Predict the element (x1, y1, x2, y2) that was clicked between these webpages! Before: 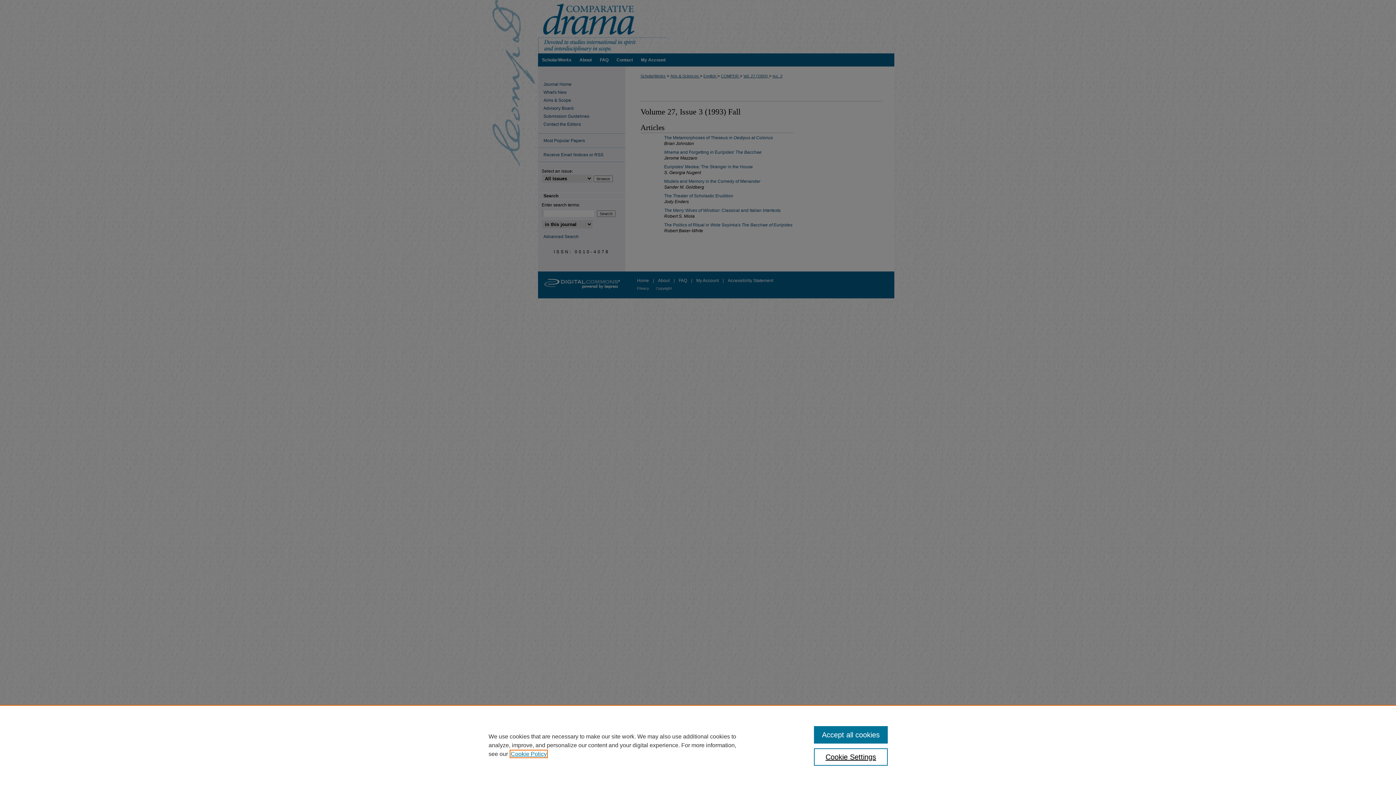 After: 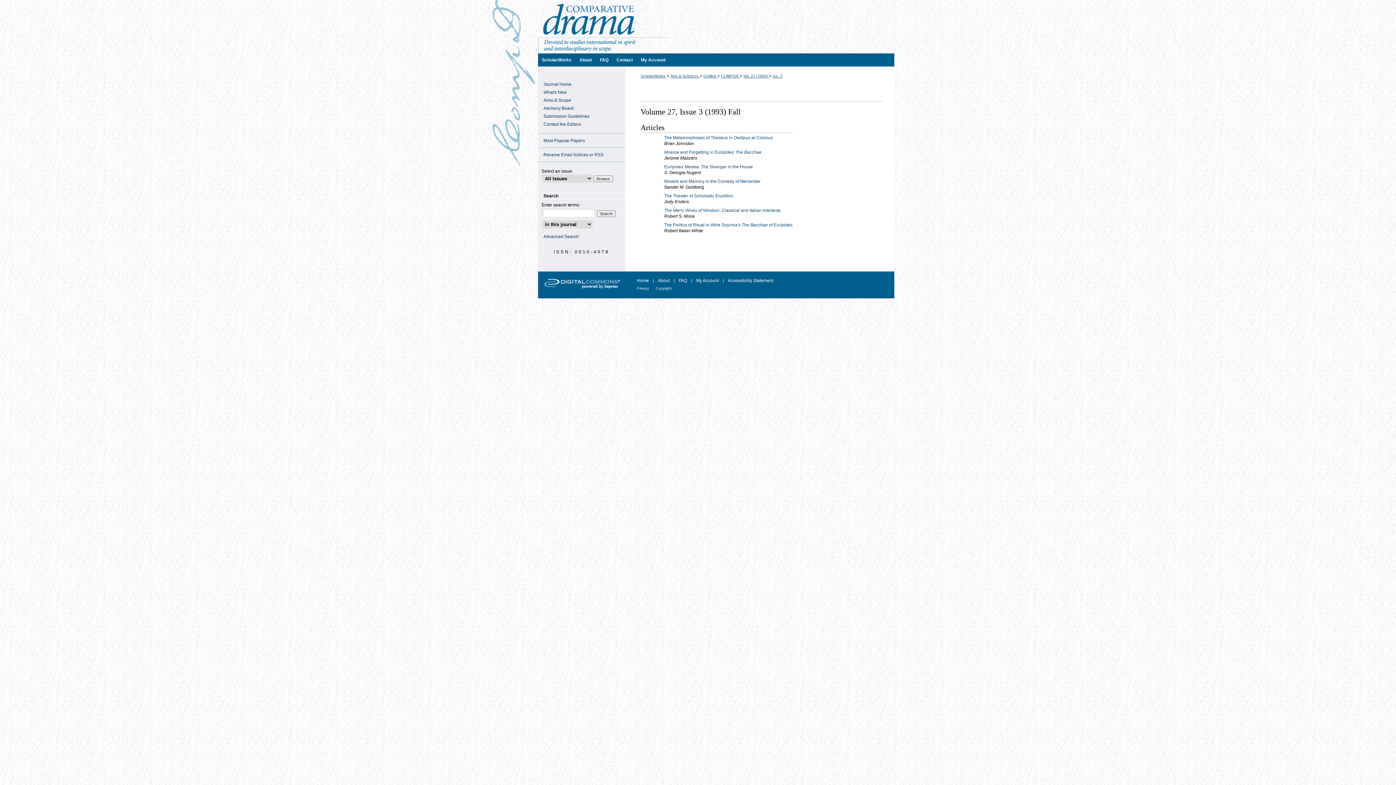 Action: label: Accept all cookies bbox: (814, 726, 887, 744)